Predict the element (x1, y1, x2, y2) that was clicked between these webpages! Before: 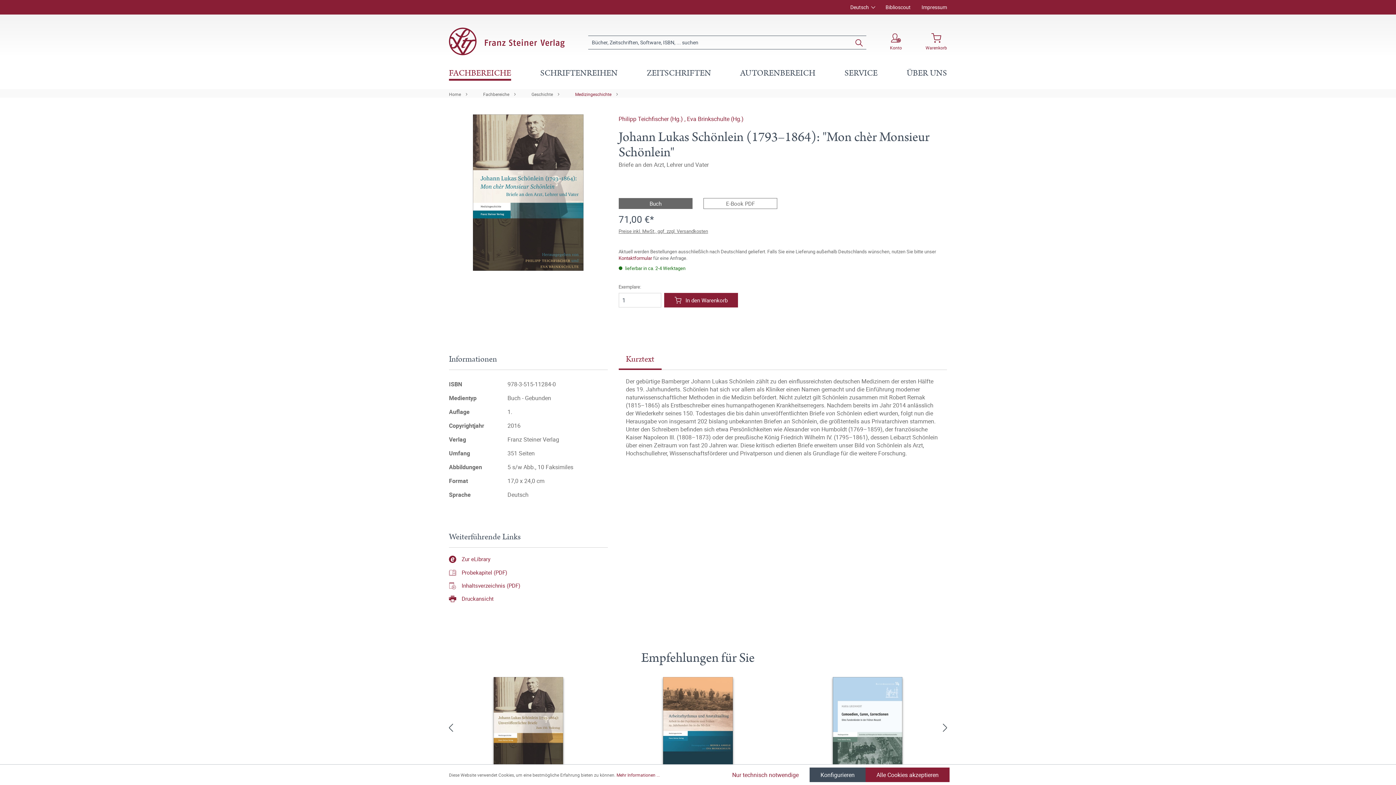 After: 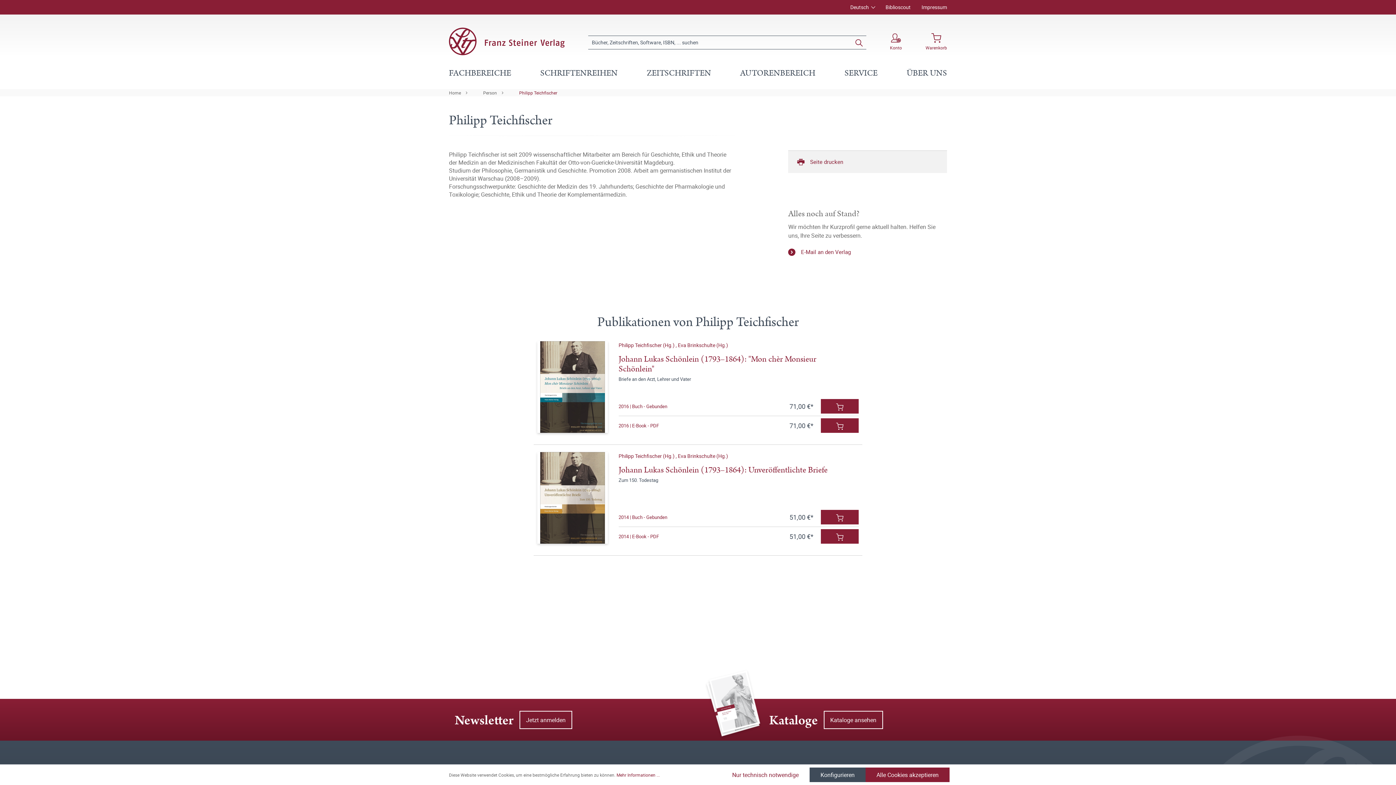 Action: bbox: (618, 114, 684, 122) label: Philipp Teichfischer (Hg.) 